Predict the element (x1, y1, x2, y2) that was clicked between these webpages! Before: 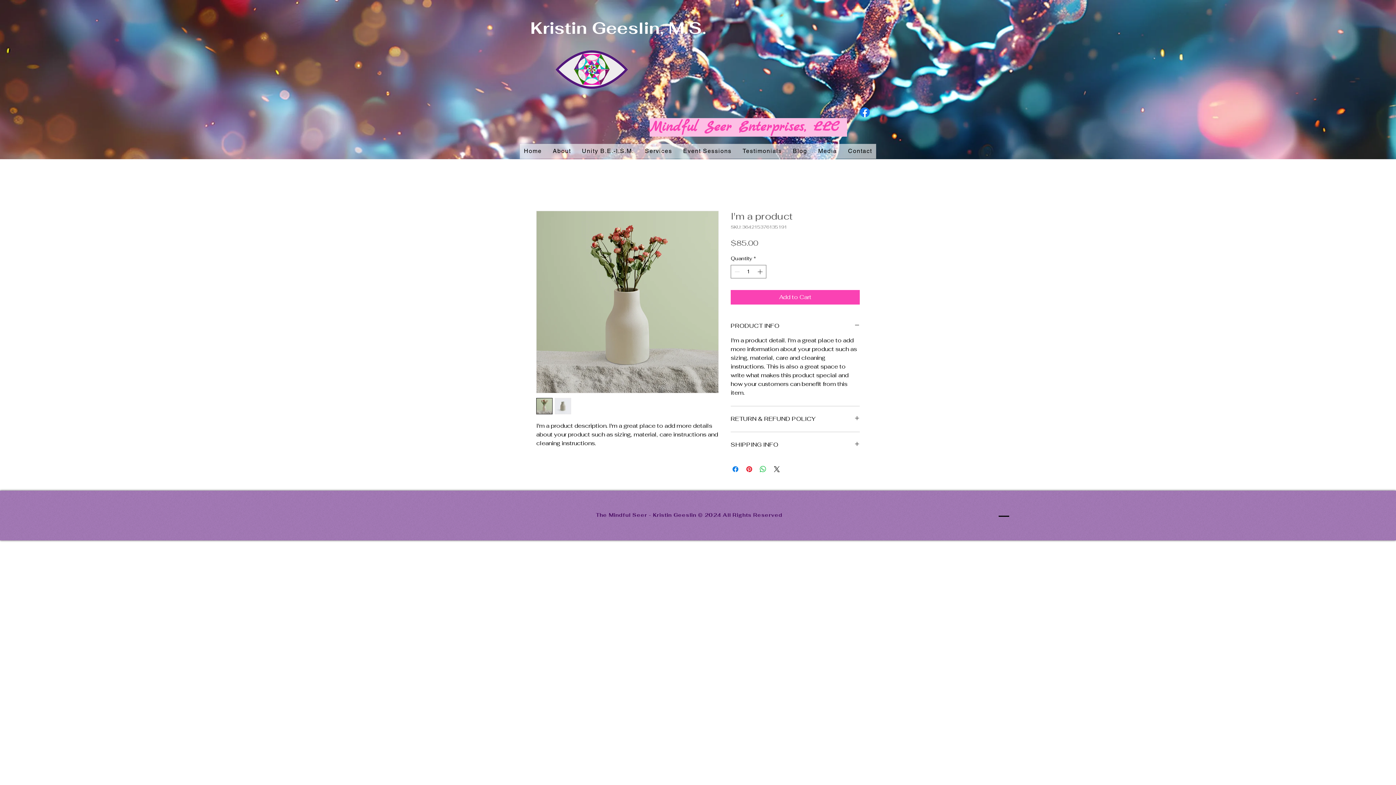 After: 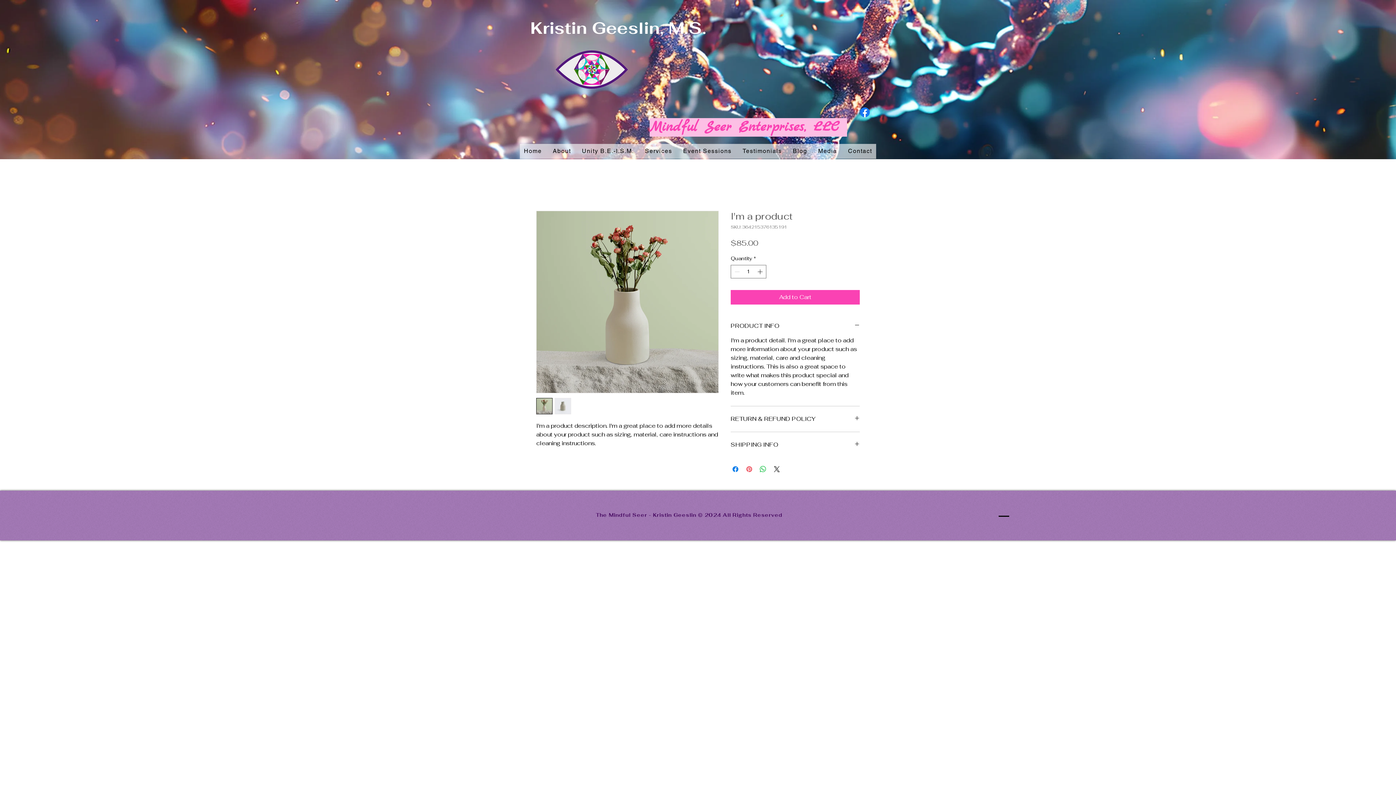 Action: label: Pin on Pinterest bbox: (745, 465, 753, 473)